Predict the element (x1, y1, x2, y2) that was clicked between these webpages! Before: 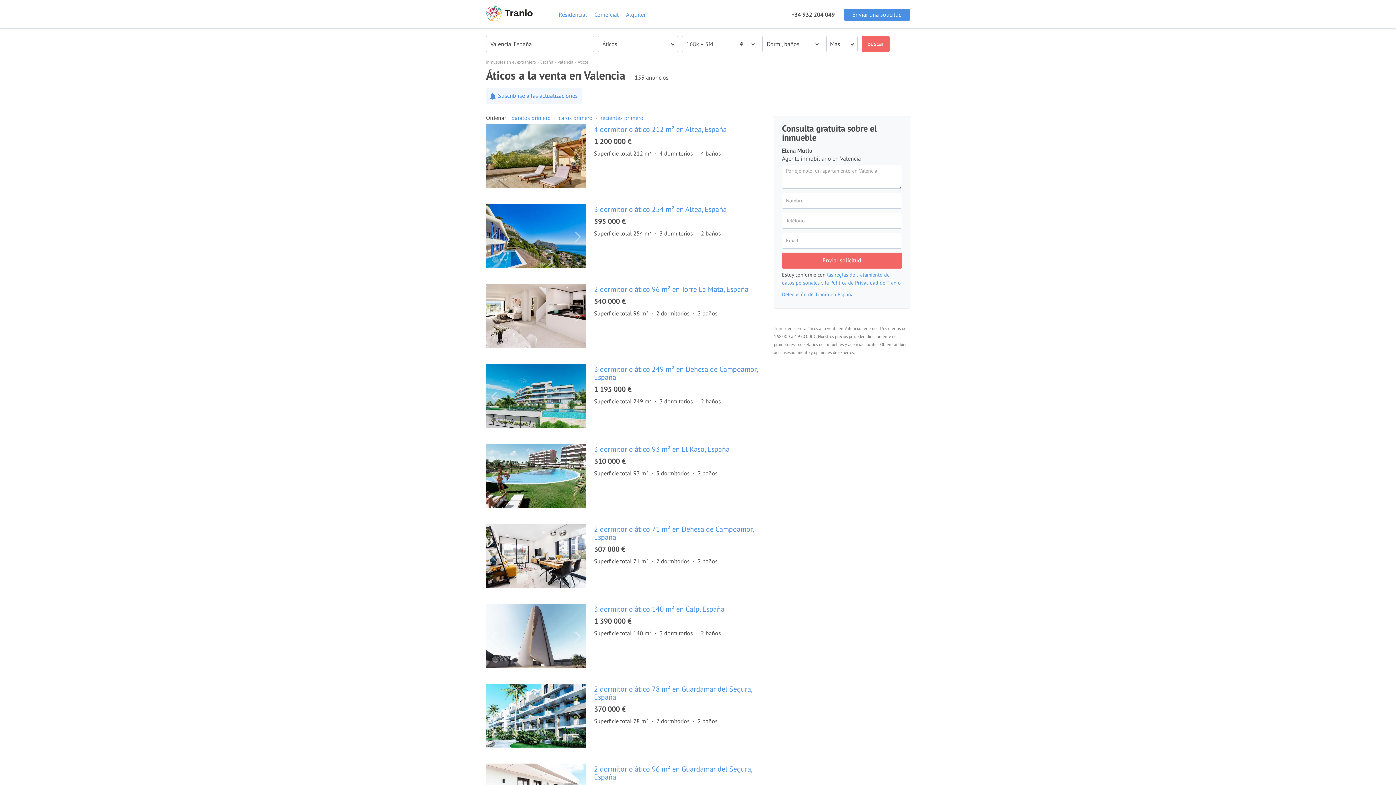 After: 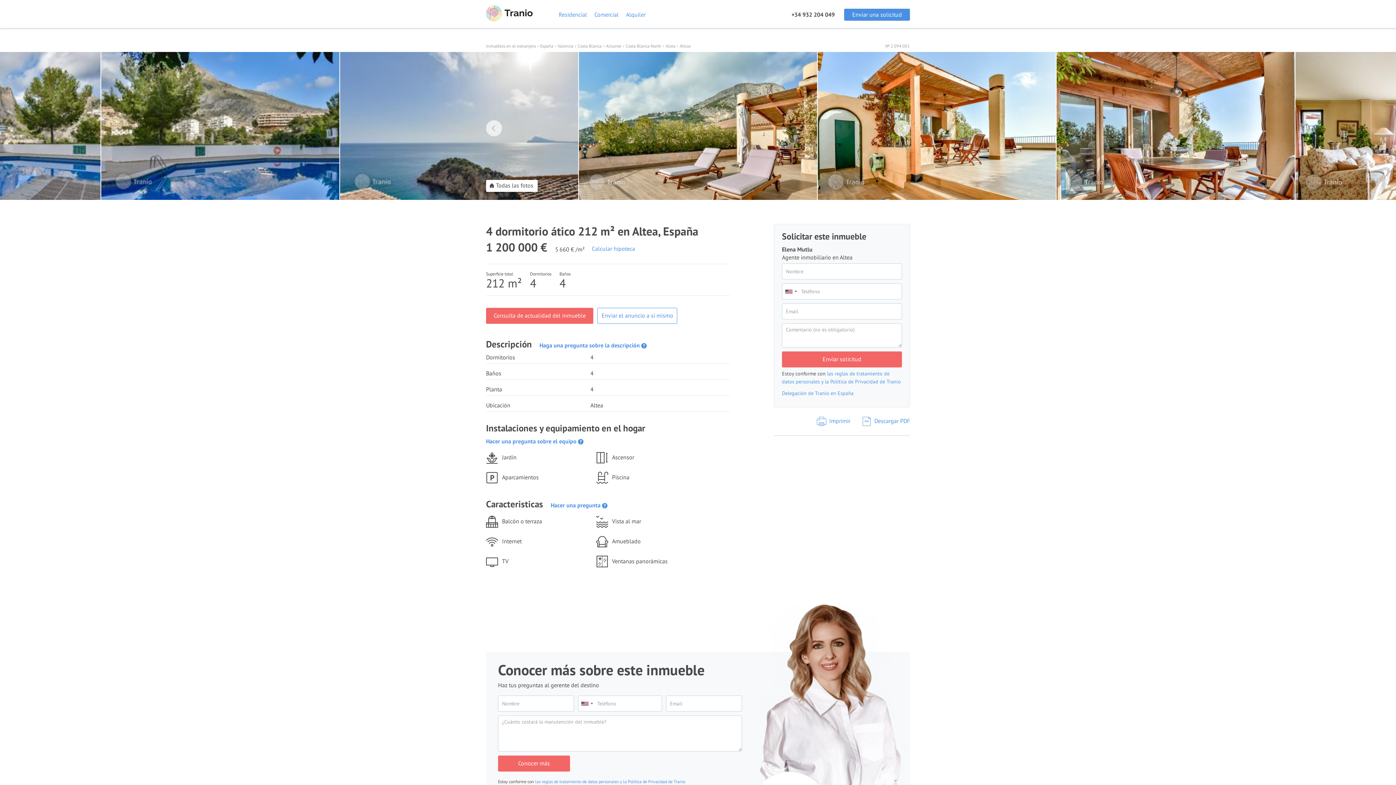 Action: label: 4 dormitorio ático 212 m² en Altea, España bbox: (594, 124, 726, 134)